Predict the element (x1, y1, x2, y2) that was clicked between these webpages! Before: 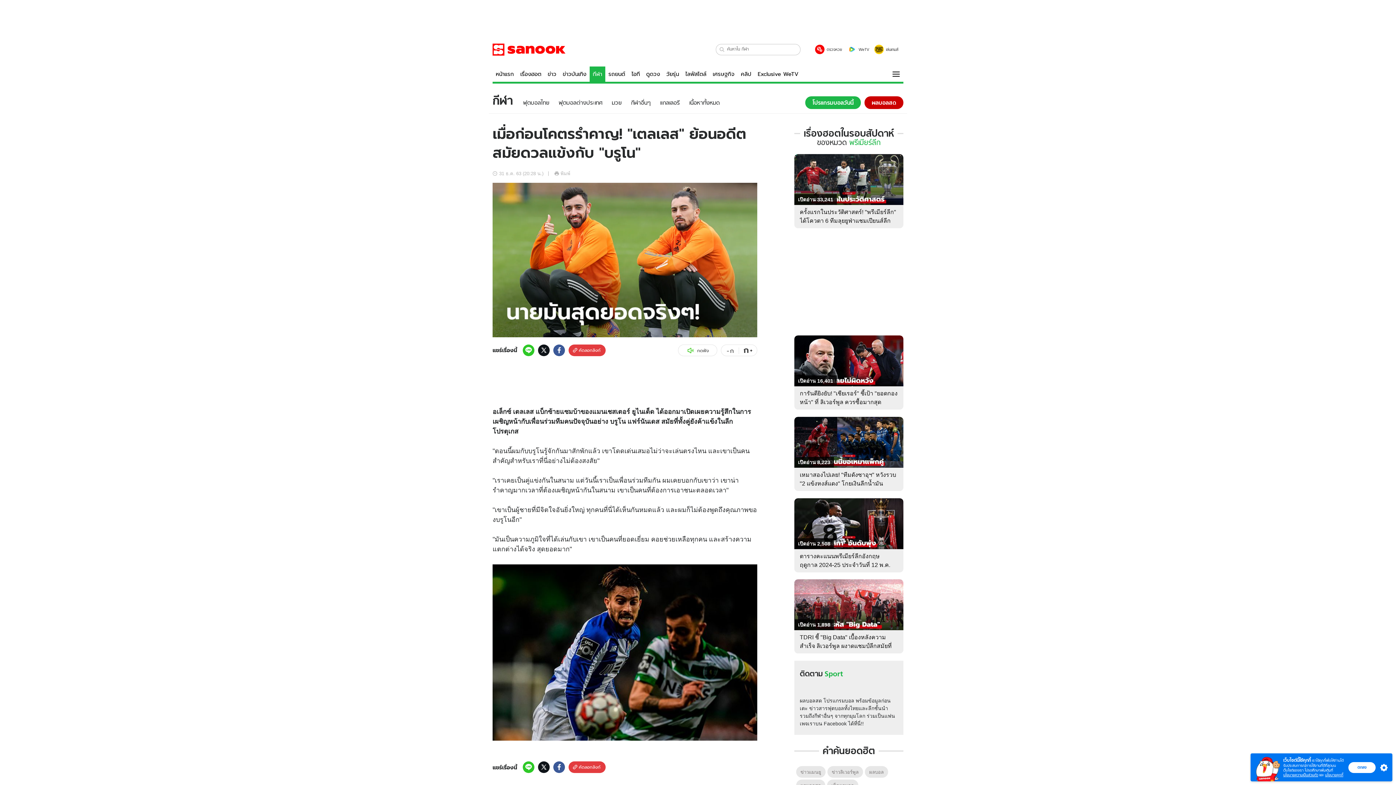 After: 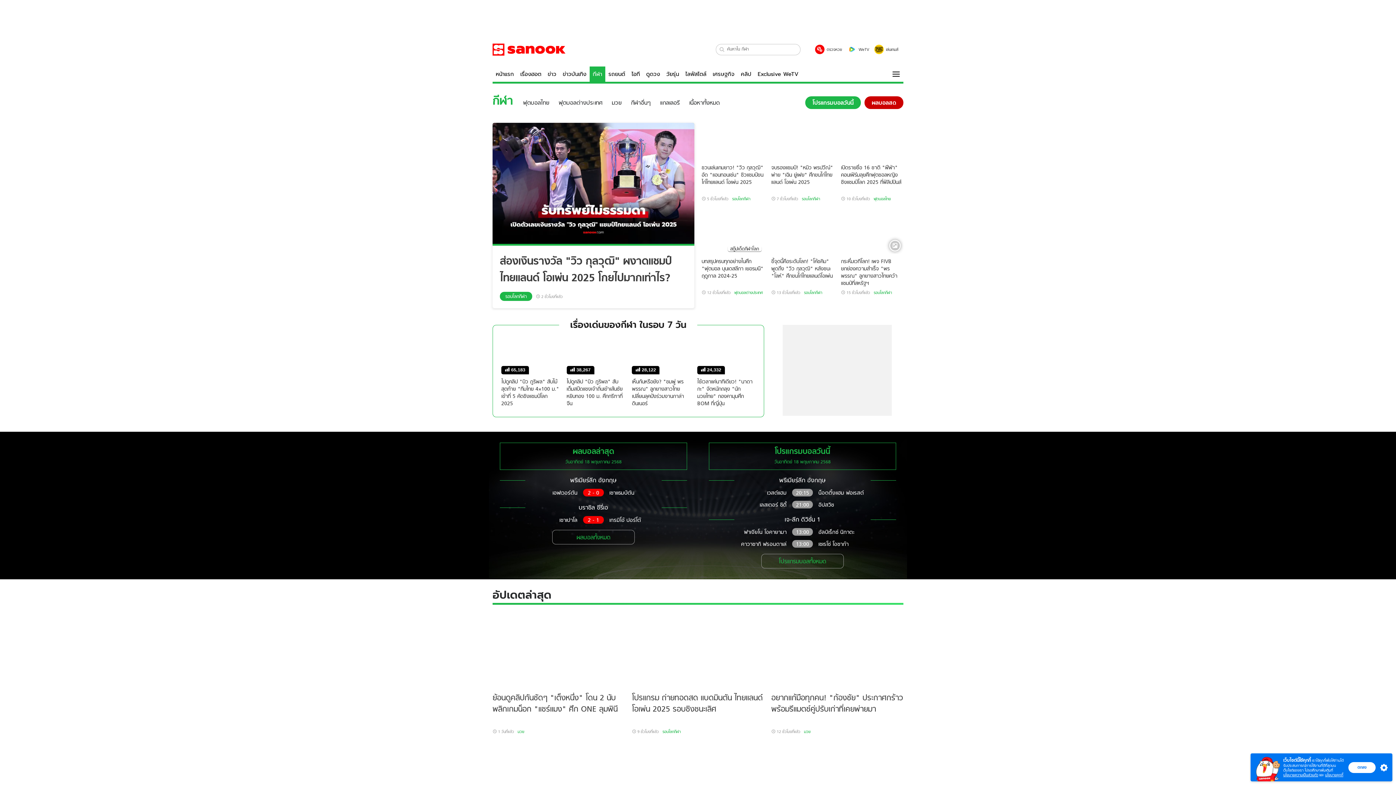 Action: label: กีฬา bbox: (492, 94, 513, 107)